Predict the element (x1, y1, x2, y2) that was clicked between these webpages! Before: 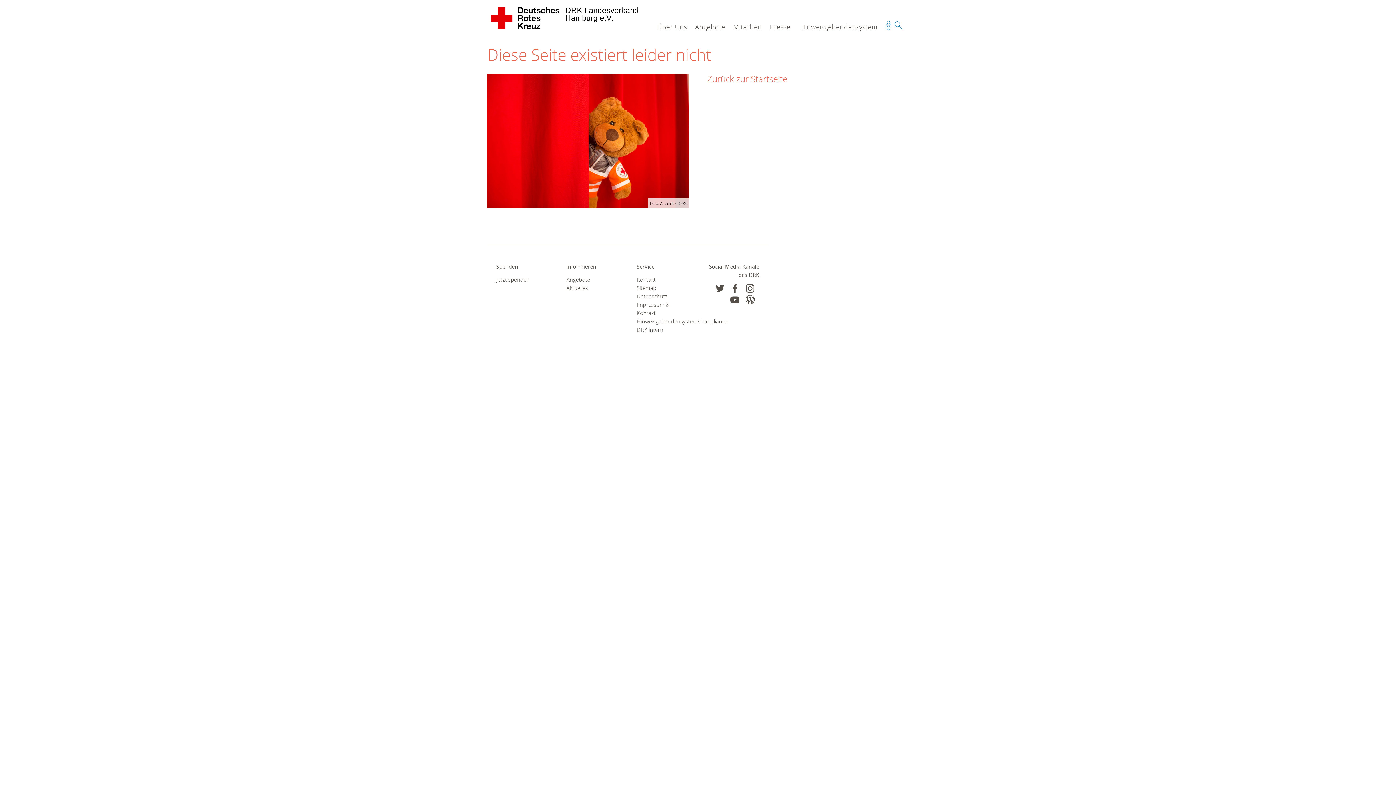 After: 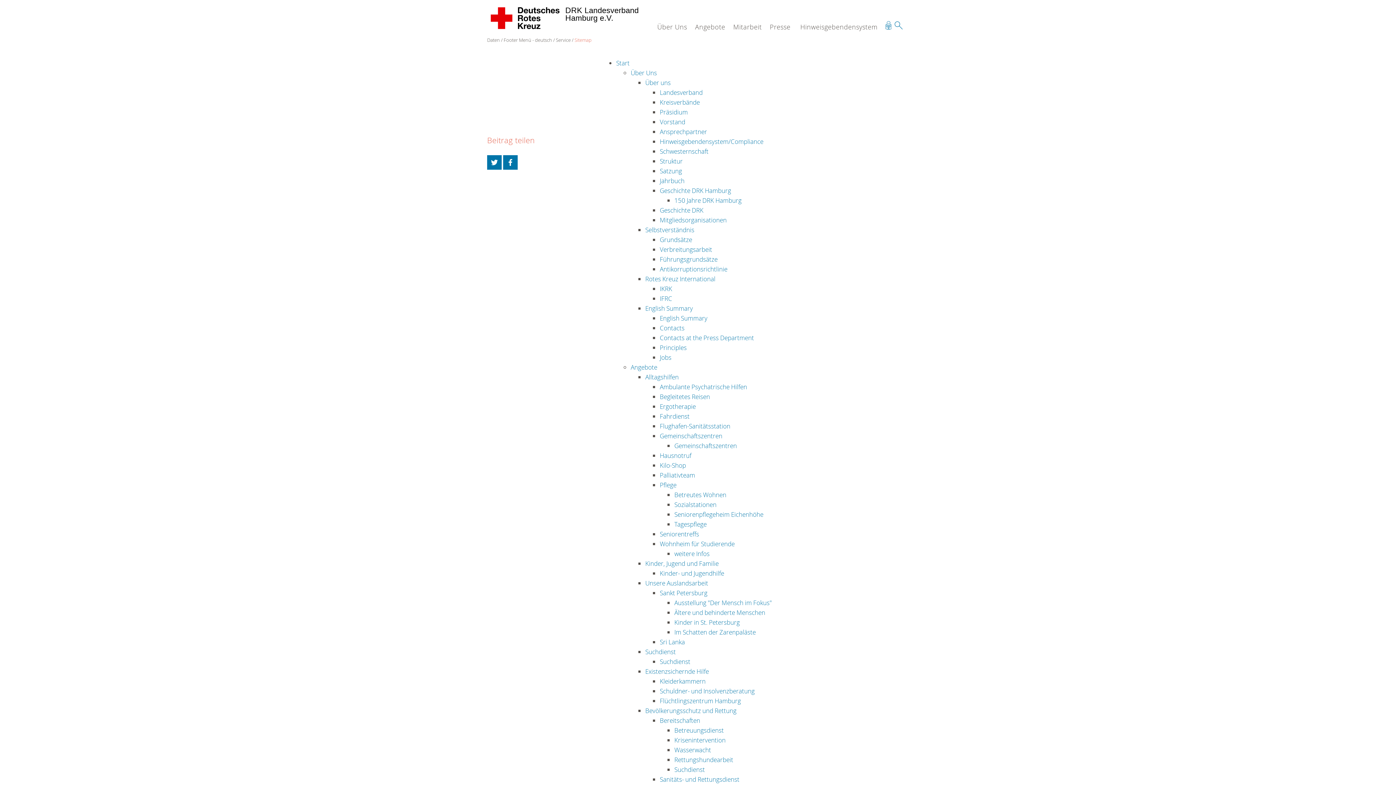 Action: bbox: (636, 283, 689, 292) label: Sitemap